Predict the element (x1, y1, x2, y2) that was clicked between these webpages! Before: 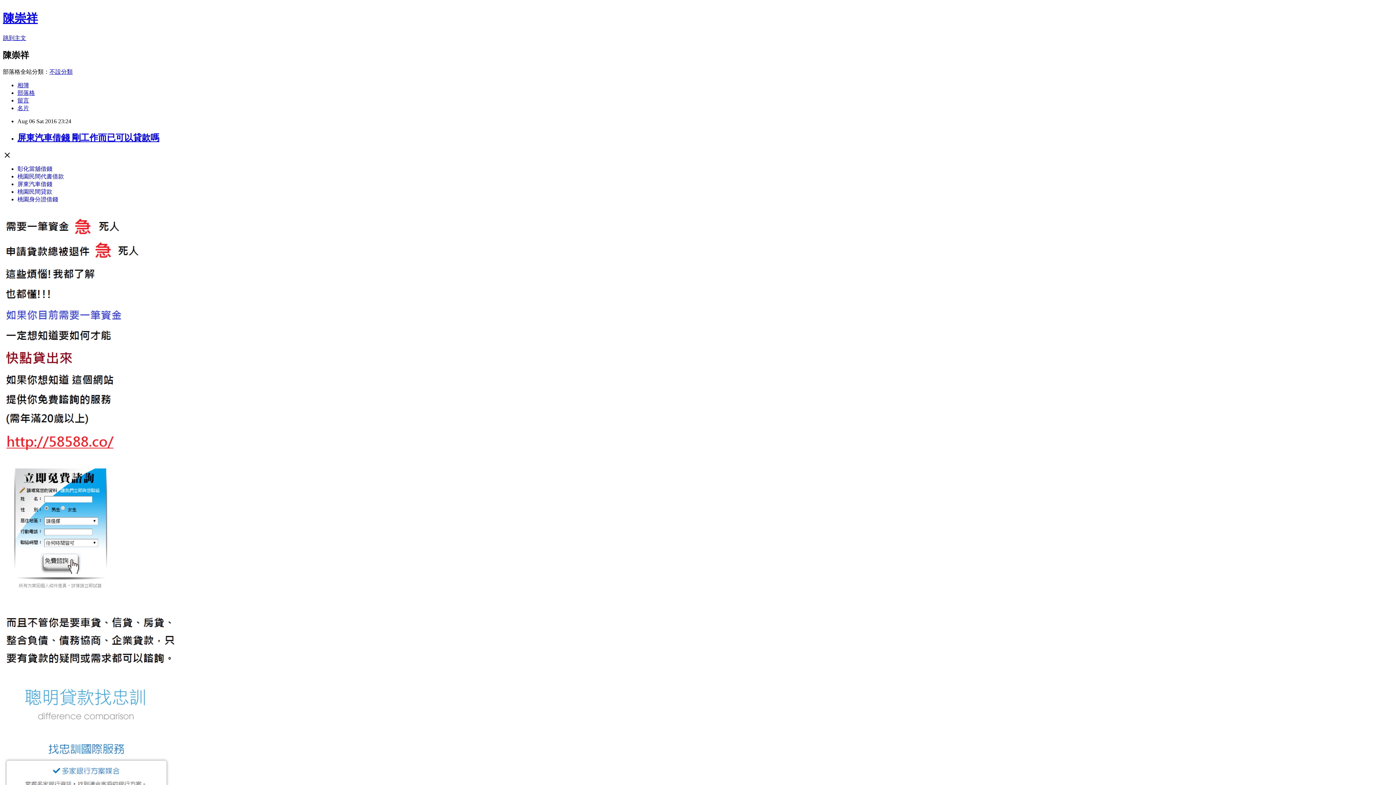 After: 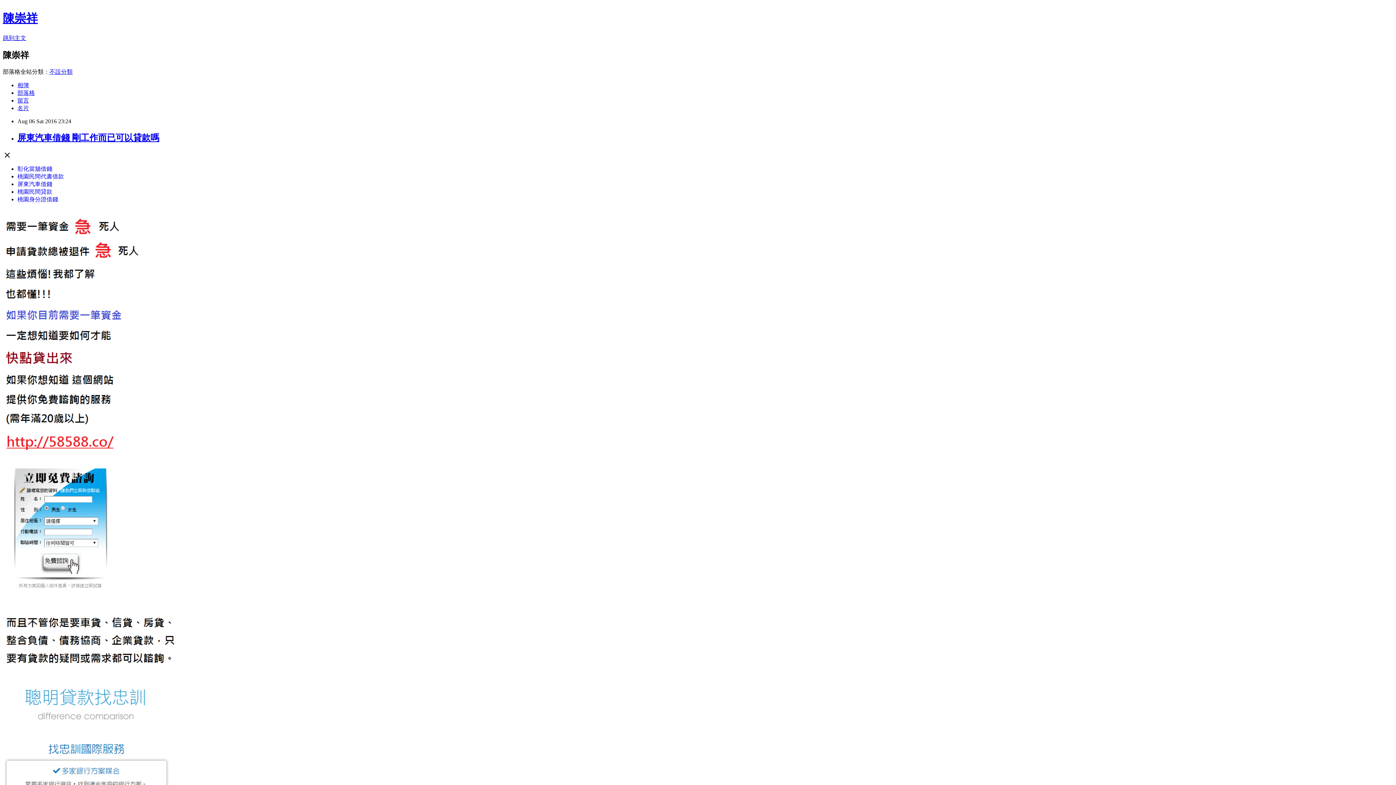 Action: bbox: (17, 97, 29, 103) label: 留言